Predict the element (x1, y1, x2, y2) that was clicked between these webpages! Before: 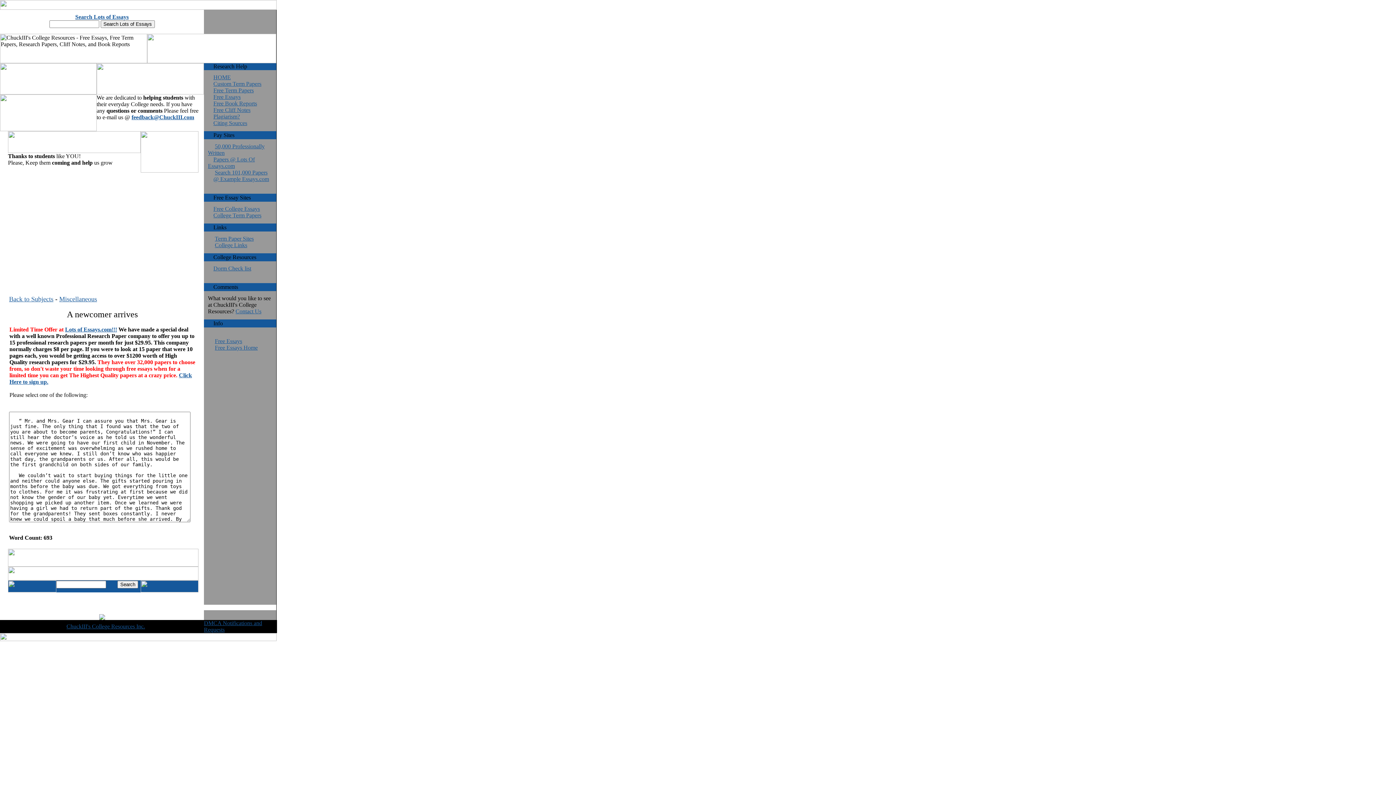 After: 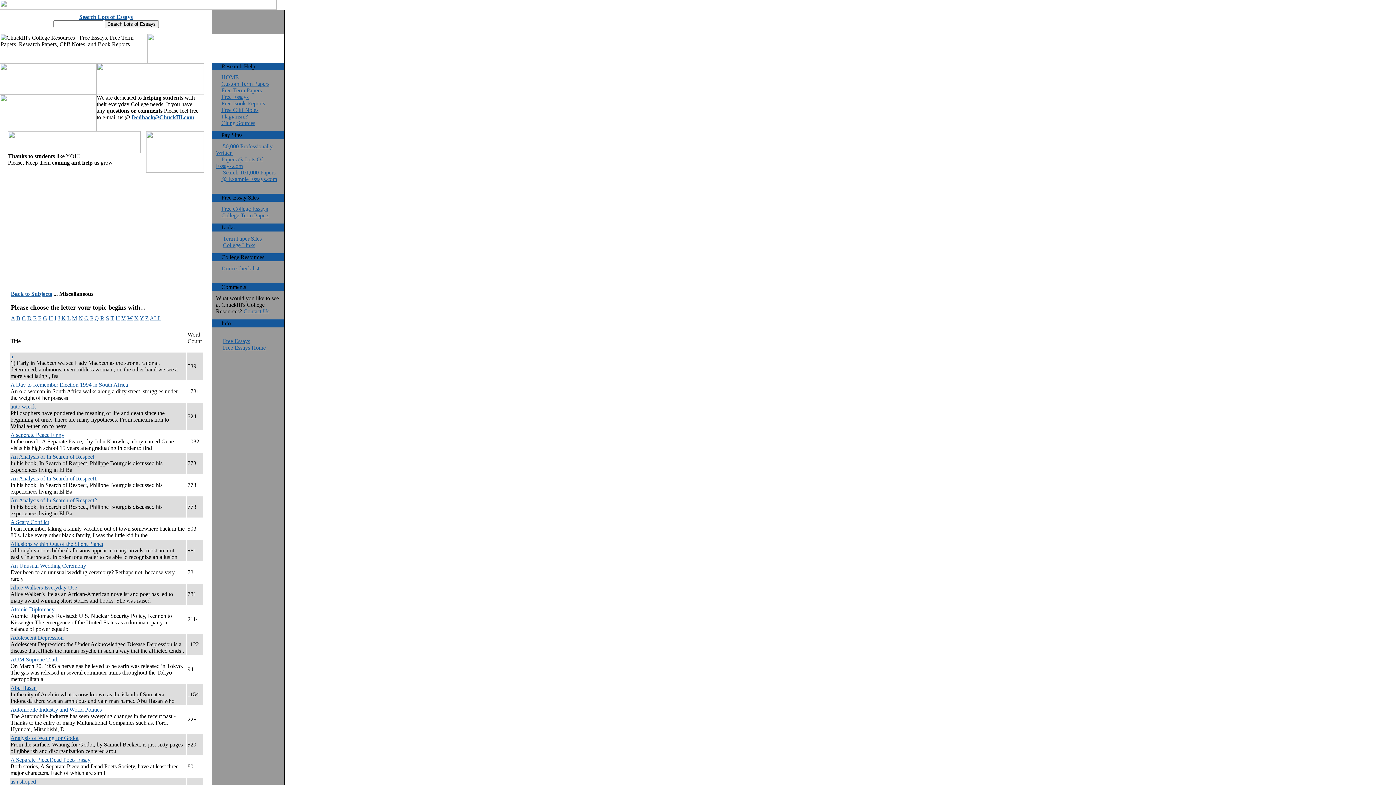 Action: bbox: (59, 295, 97, 302) label: Miscellaneous